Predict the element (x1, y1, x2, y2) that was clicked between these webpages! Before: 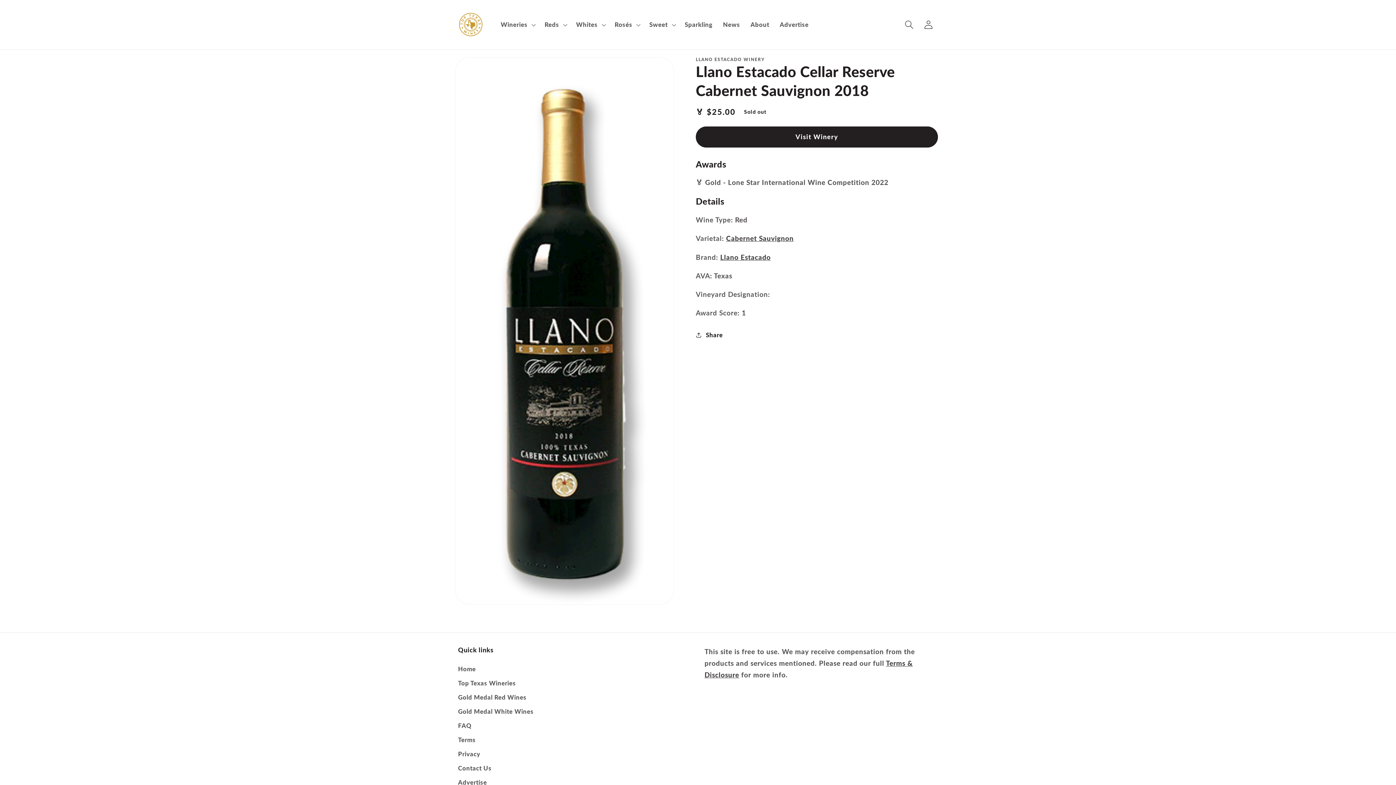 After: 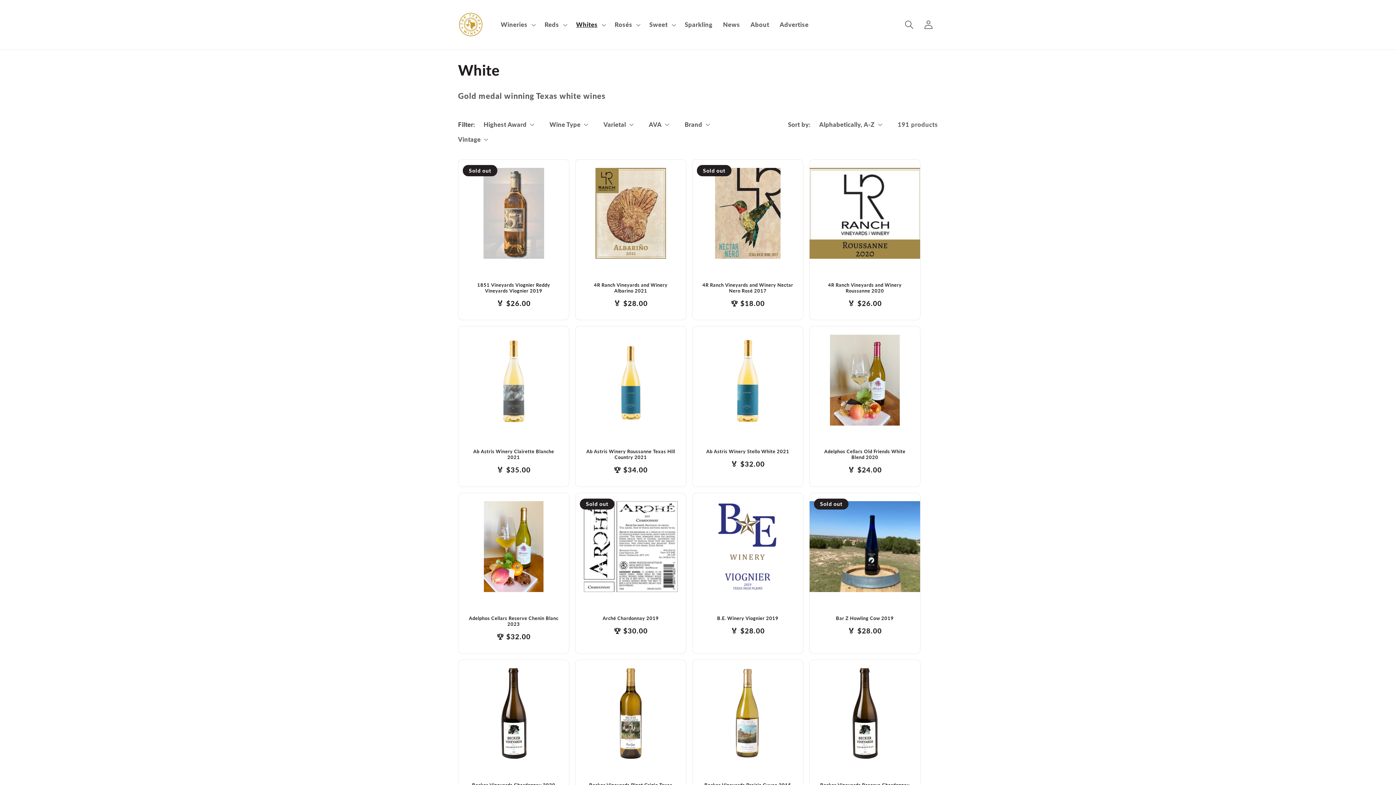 Action: bbox: (458, 704, 533, 719) label: Gold Medal White Wines